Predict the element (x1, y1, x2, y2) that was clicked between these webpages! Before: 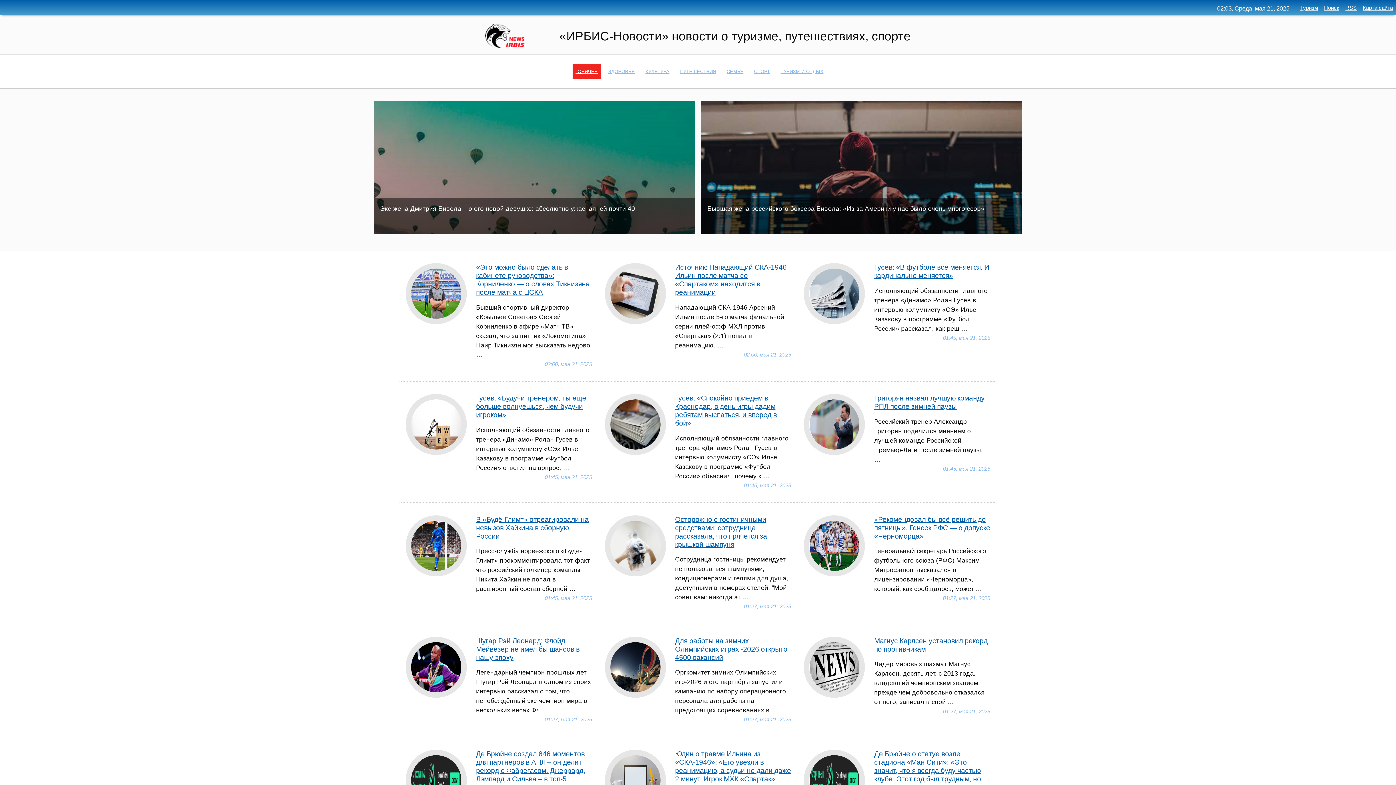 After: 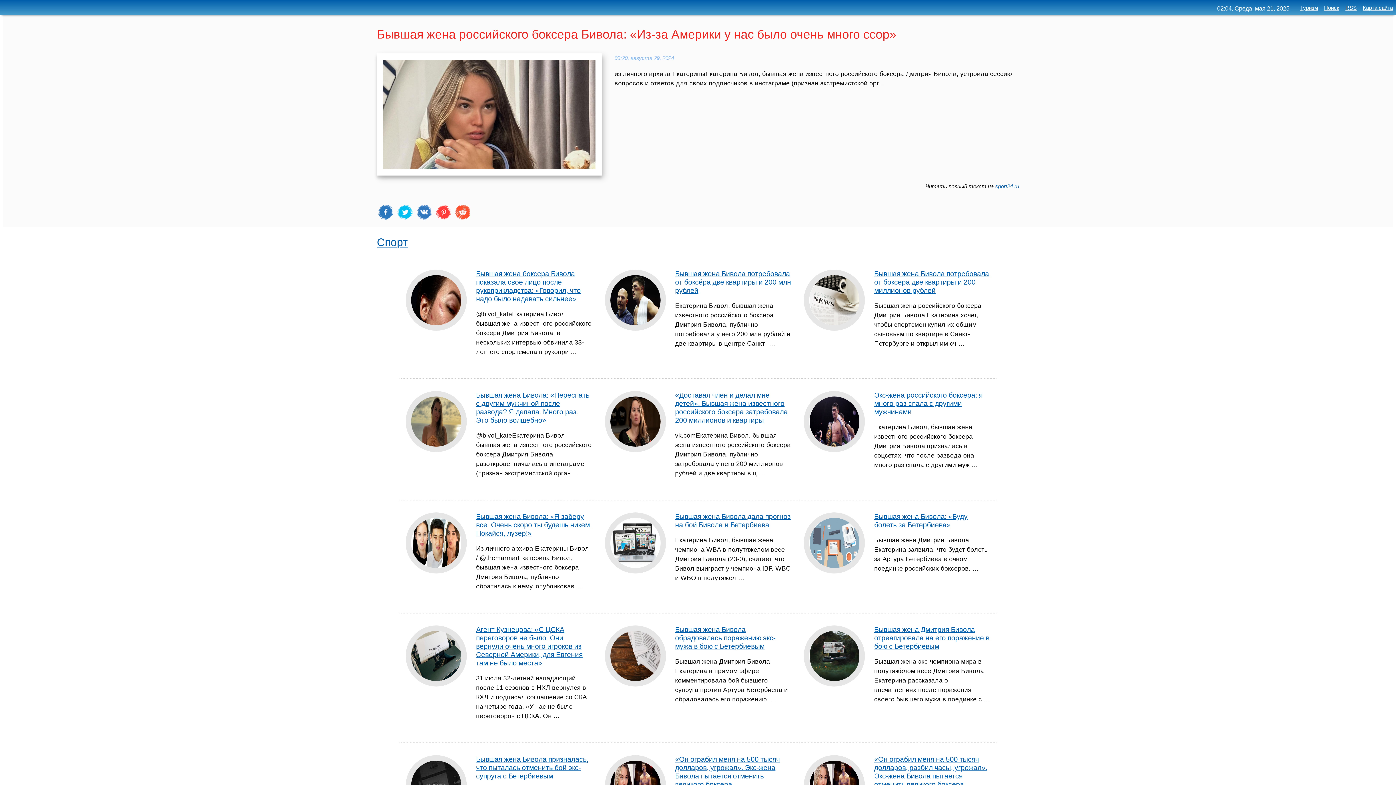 Action: label: Бывшая жена российского боксера Бивола: «Из-за Америки у нас было очень много ссор» bbox: (707, 205, 984, 212)